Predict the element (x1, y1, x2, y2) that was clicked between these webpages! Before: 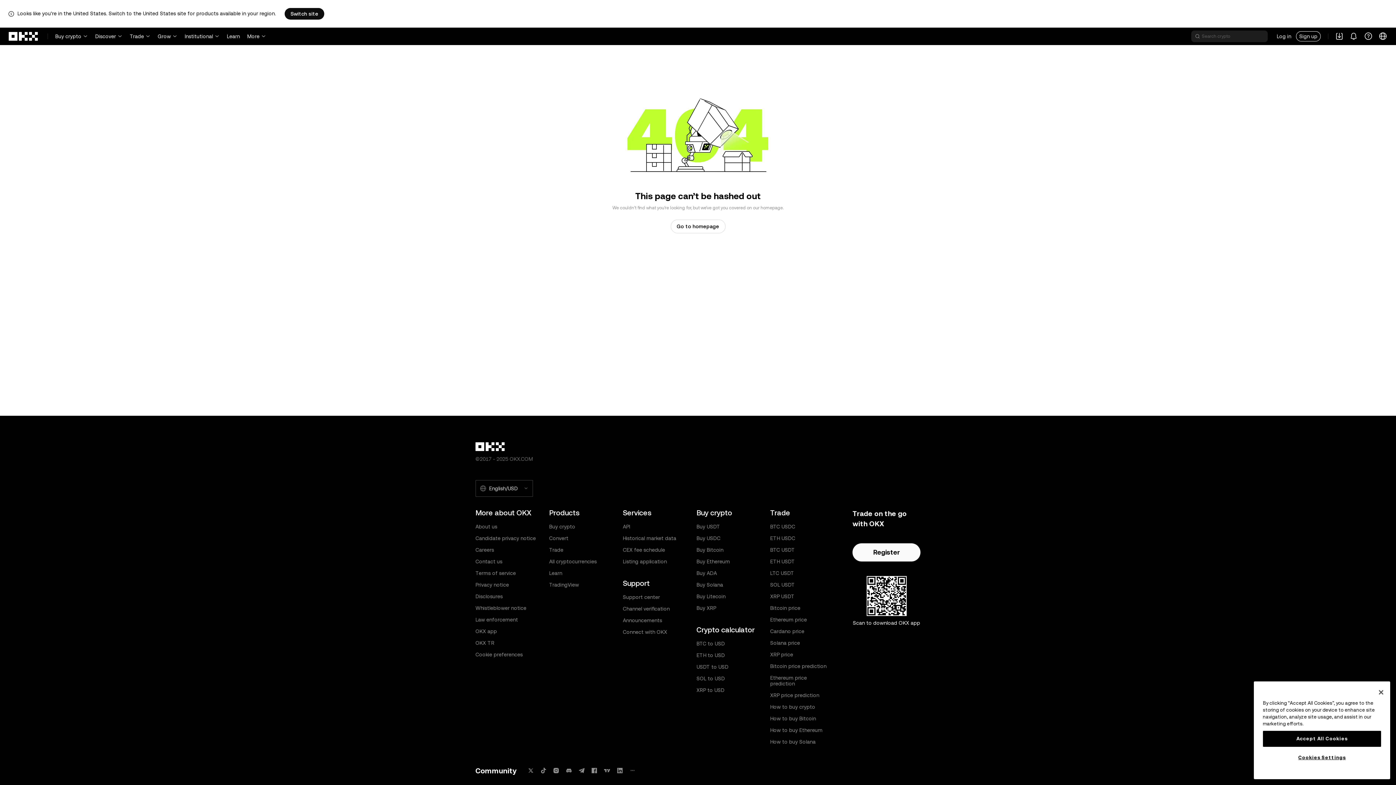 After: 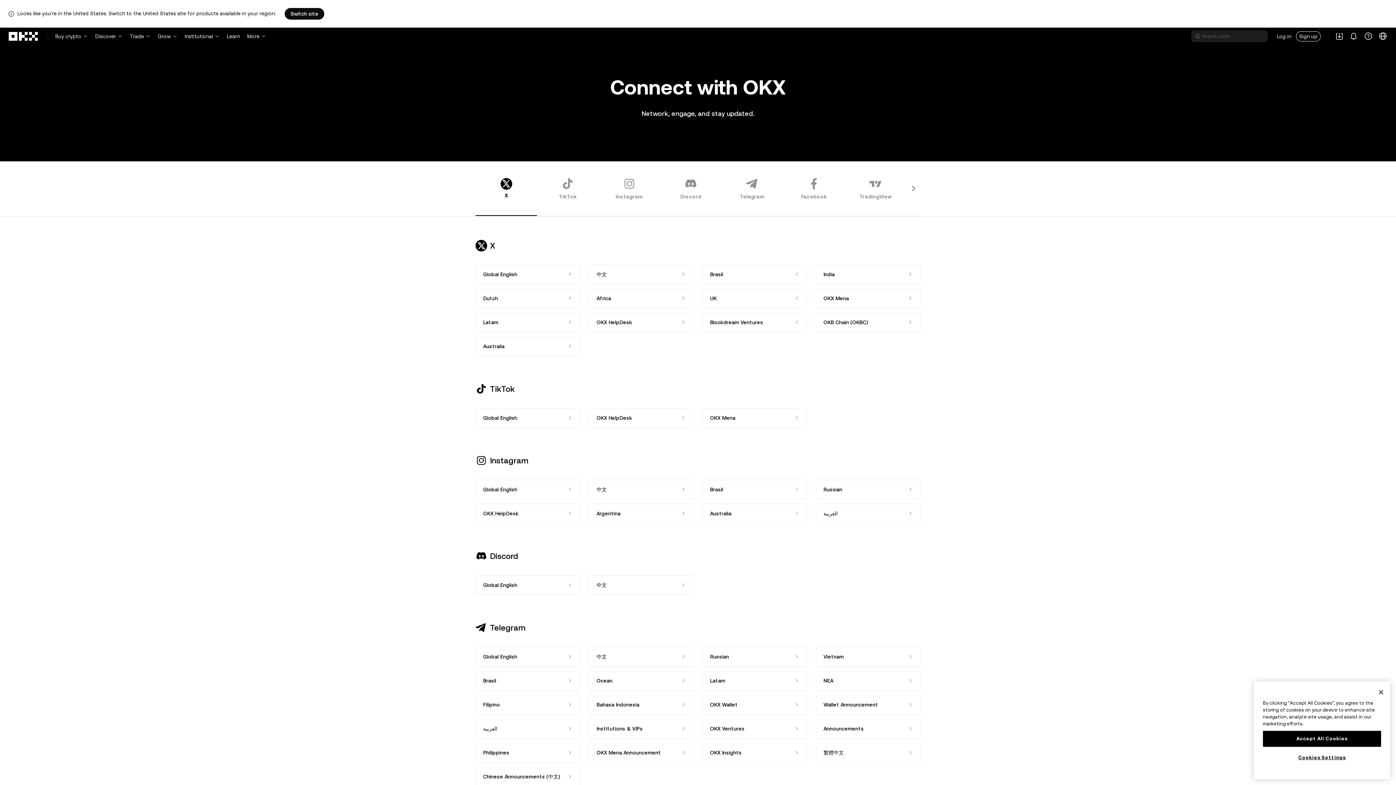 Action: label: OKX community page and socials bbox: (629, 766, 636, 775)